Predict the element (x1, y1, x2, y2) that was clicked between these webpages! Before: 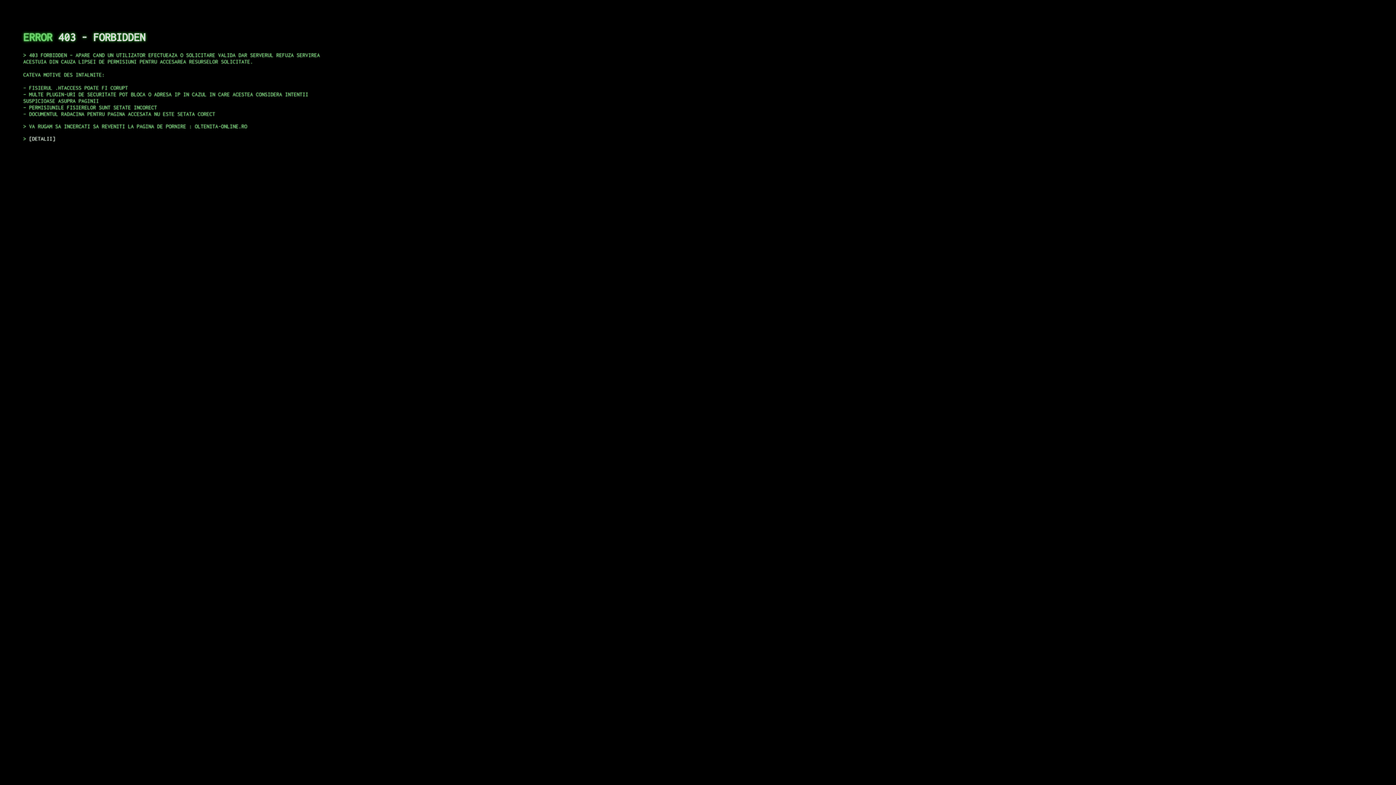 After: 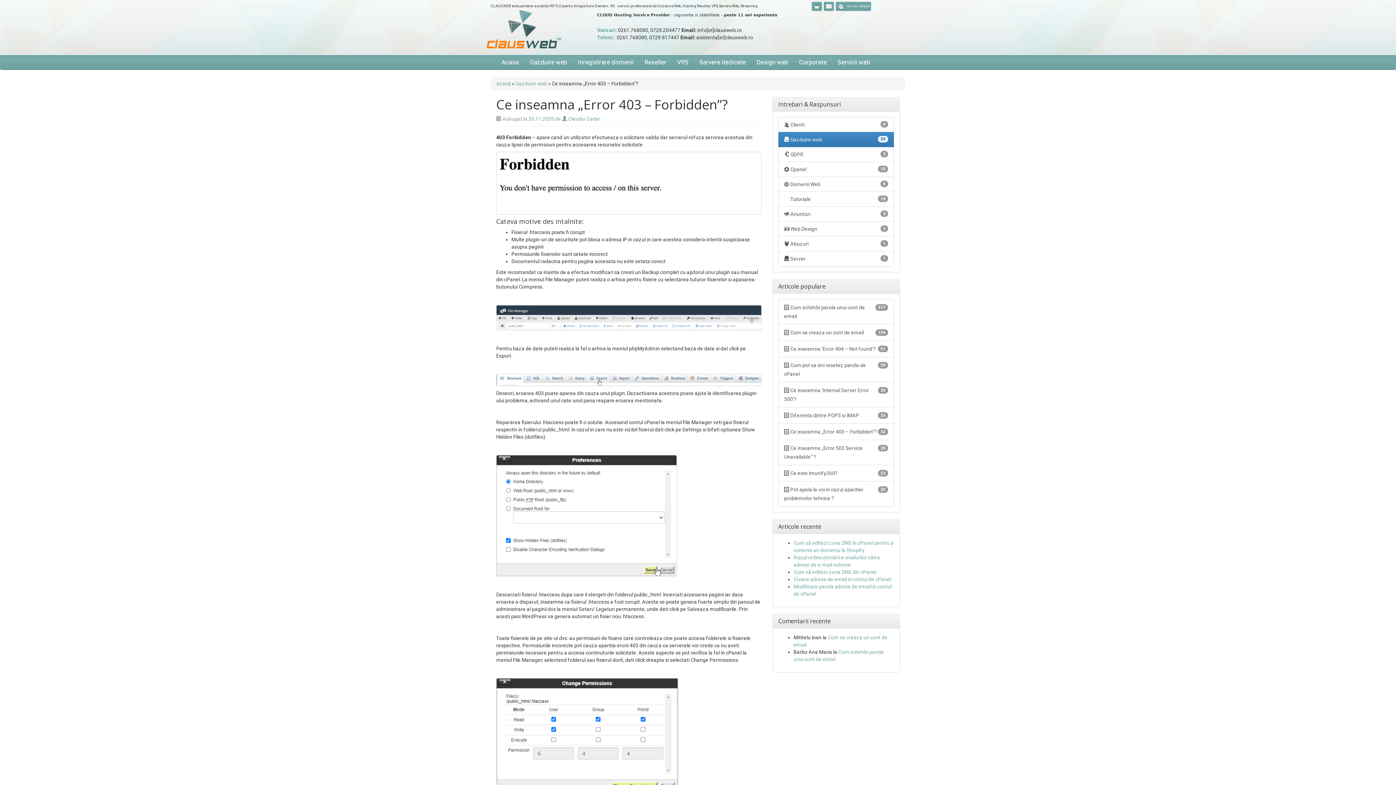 Action: bbox: (29, 135, 55, 141) label: DETALII